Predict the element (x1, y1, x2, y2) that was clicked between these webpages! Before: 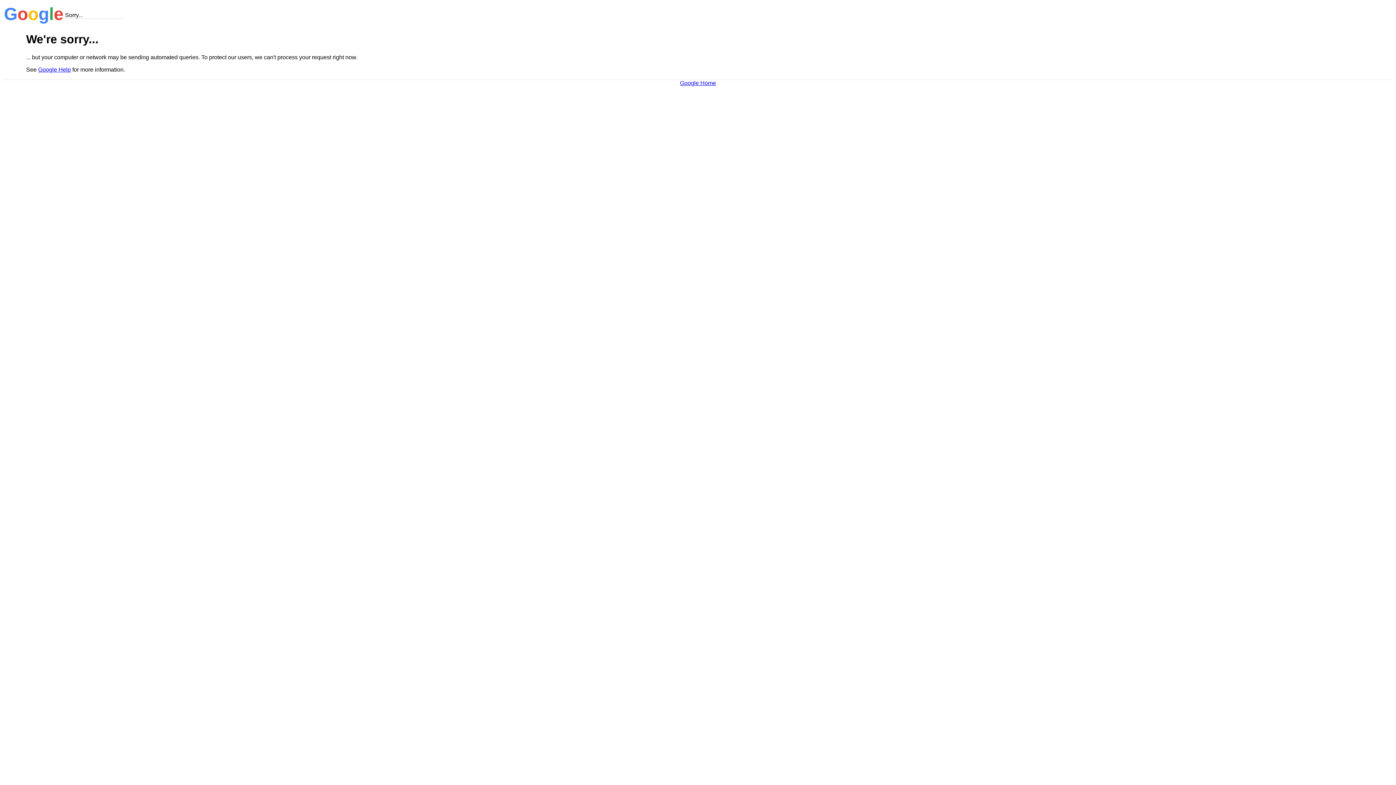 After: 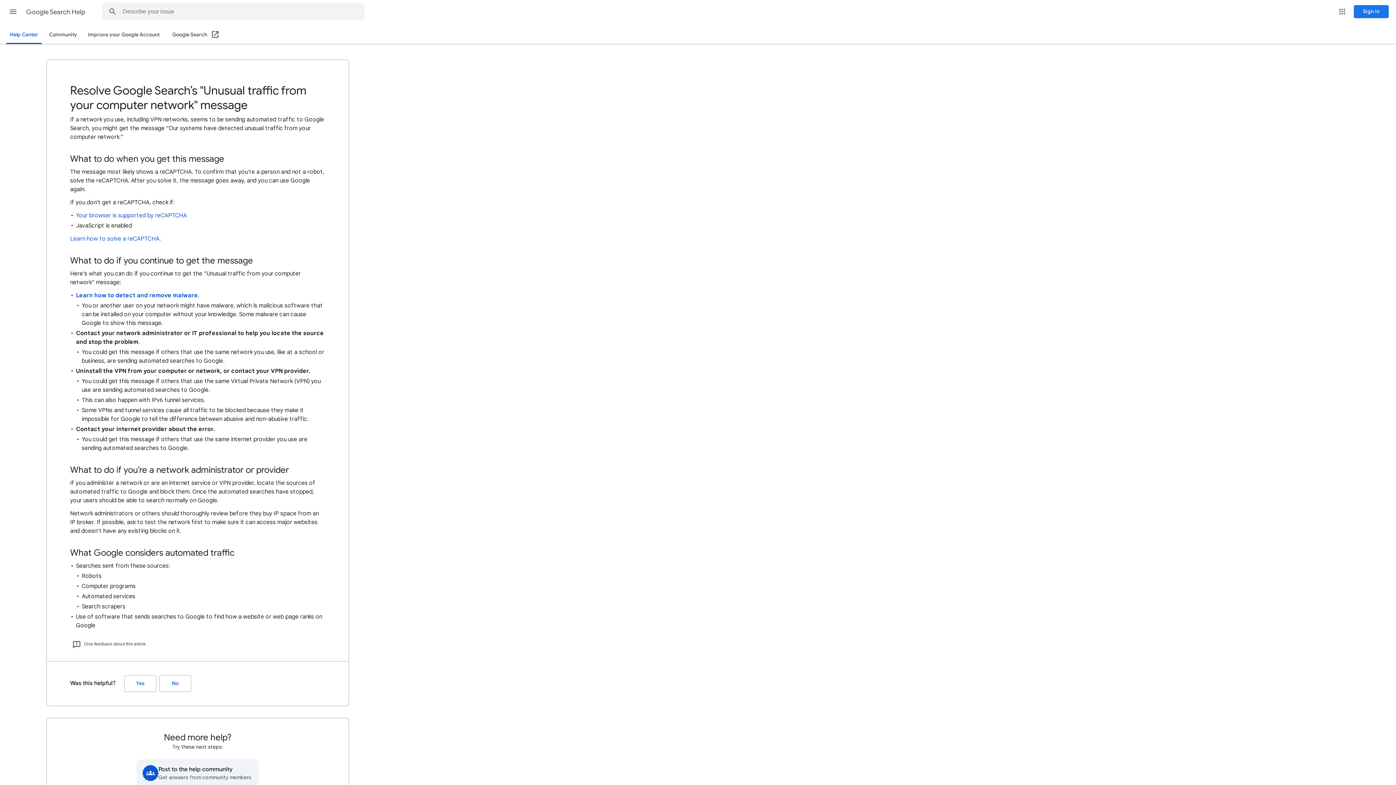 Action: label: Google Help bbox: (38, 66, 70, 72)